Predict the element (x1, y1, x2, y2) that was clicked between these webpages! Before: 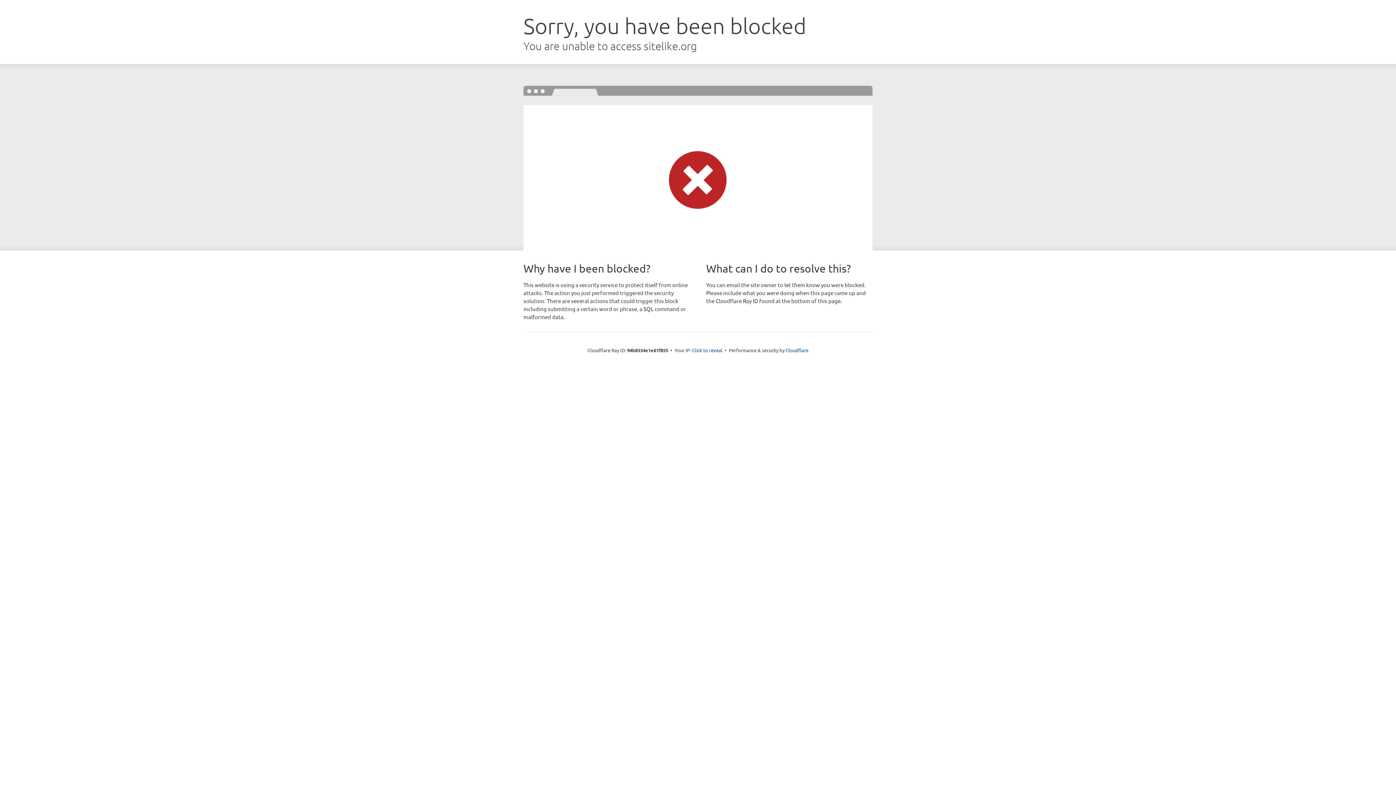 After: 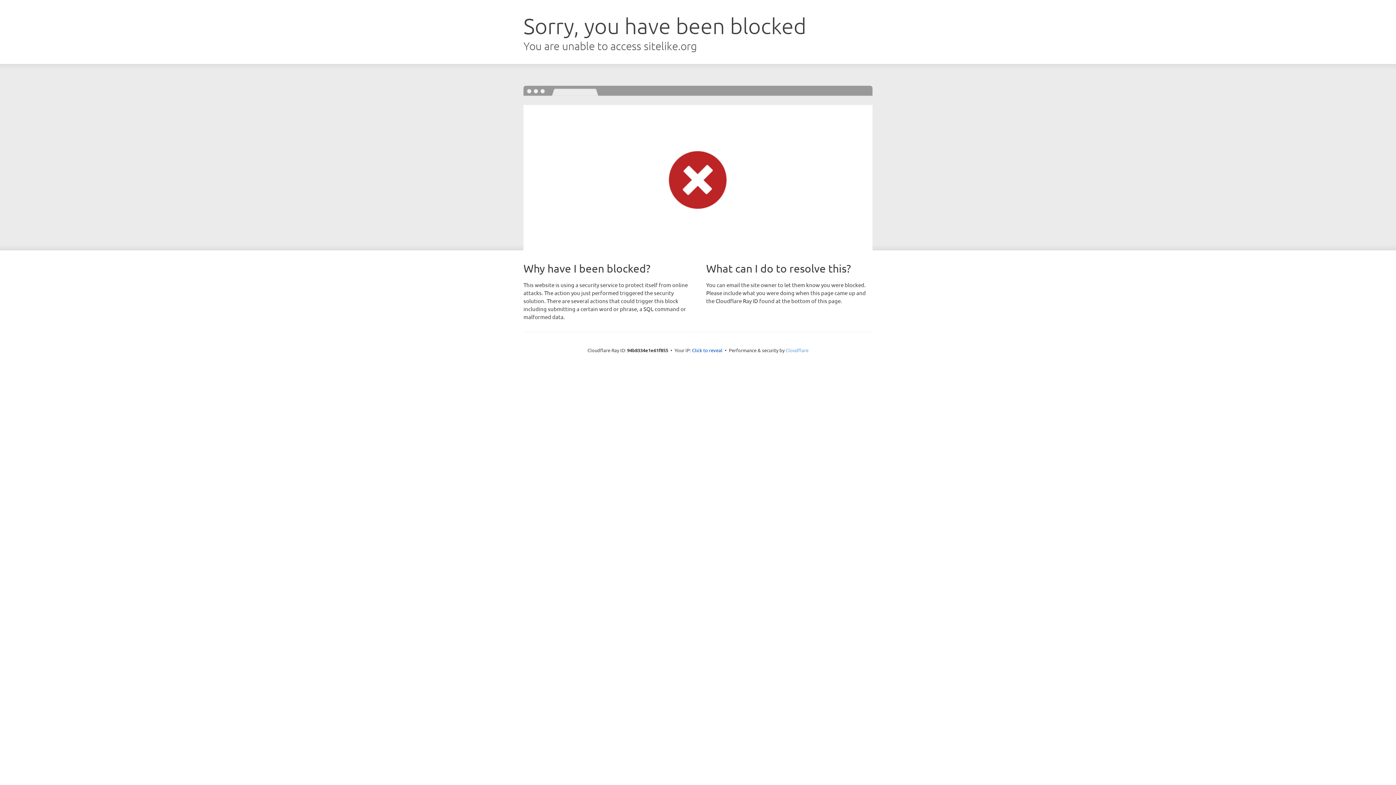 Action: label: Cloudflare bbox: (785, 347, 808, 353)